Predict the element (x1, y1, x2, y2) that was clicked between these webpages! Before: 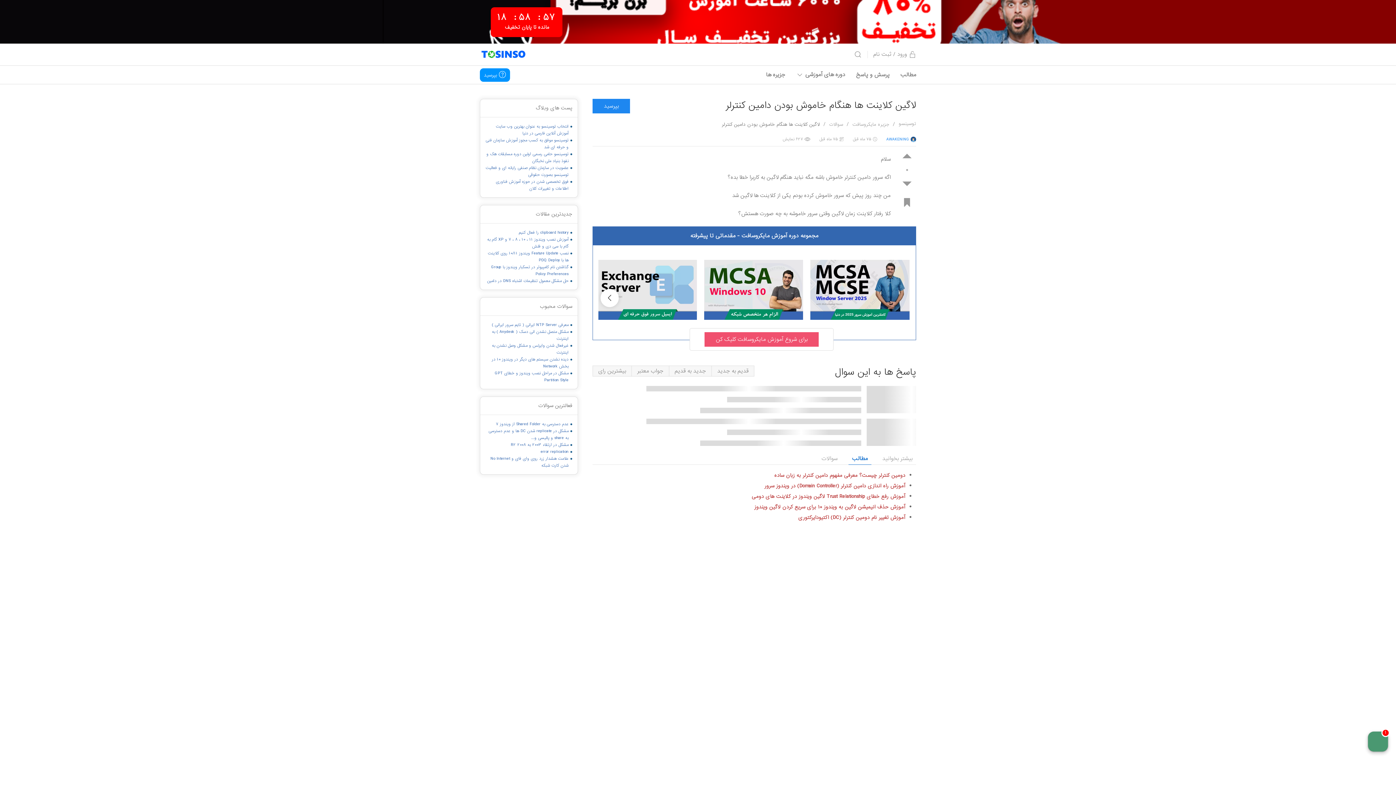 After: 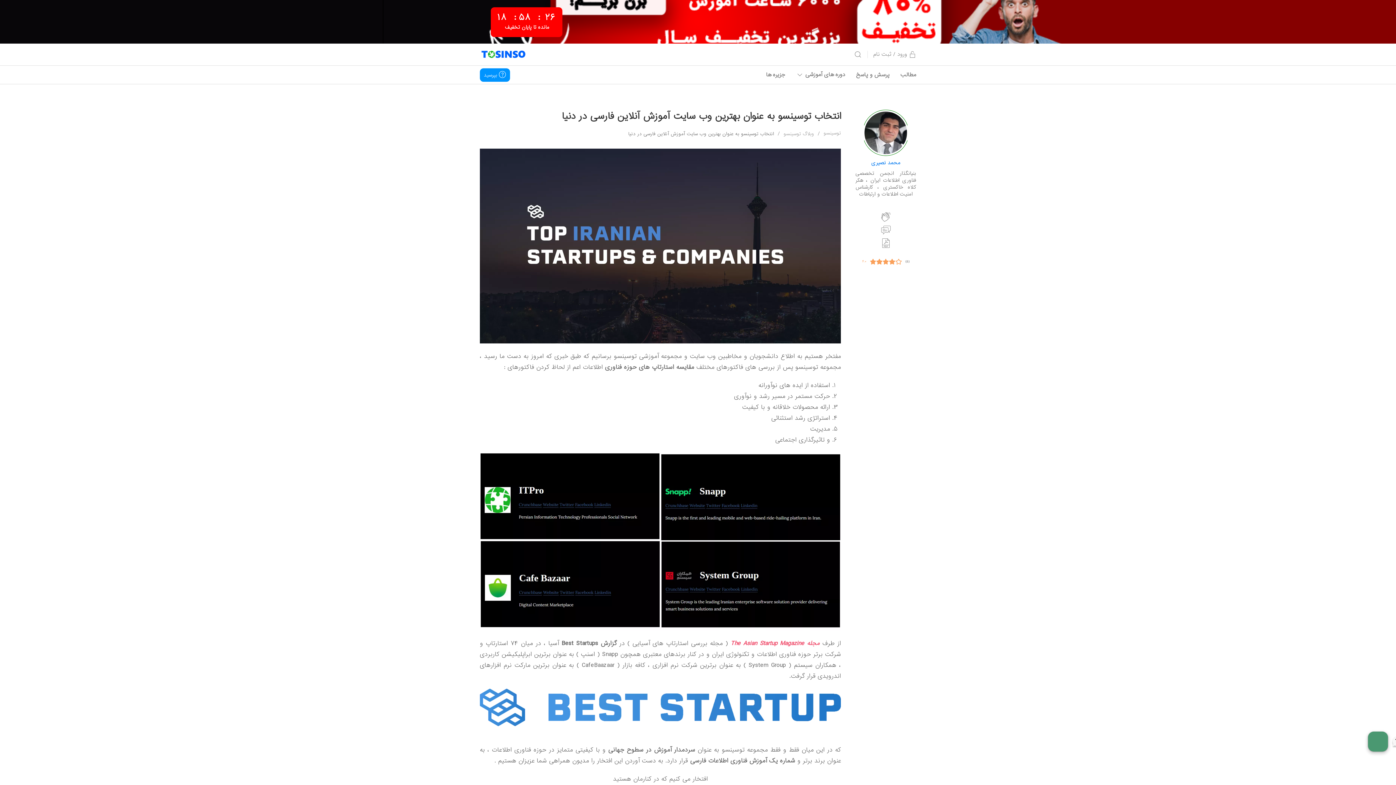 Action: bbox: (496, 123, 568, 136) label: انتخاب توسینسو به عنوان بهترین وب سایت آموزش آنلاین فارسی در دنیا